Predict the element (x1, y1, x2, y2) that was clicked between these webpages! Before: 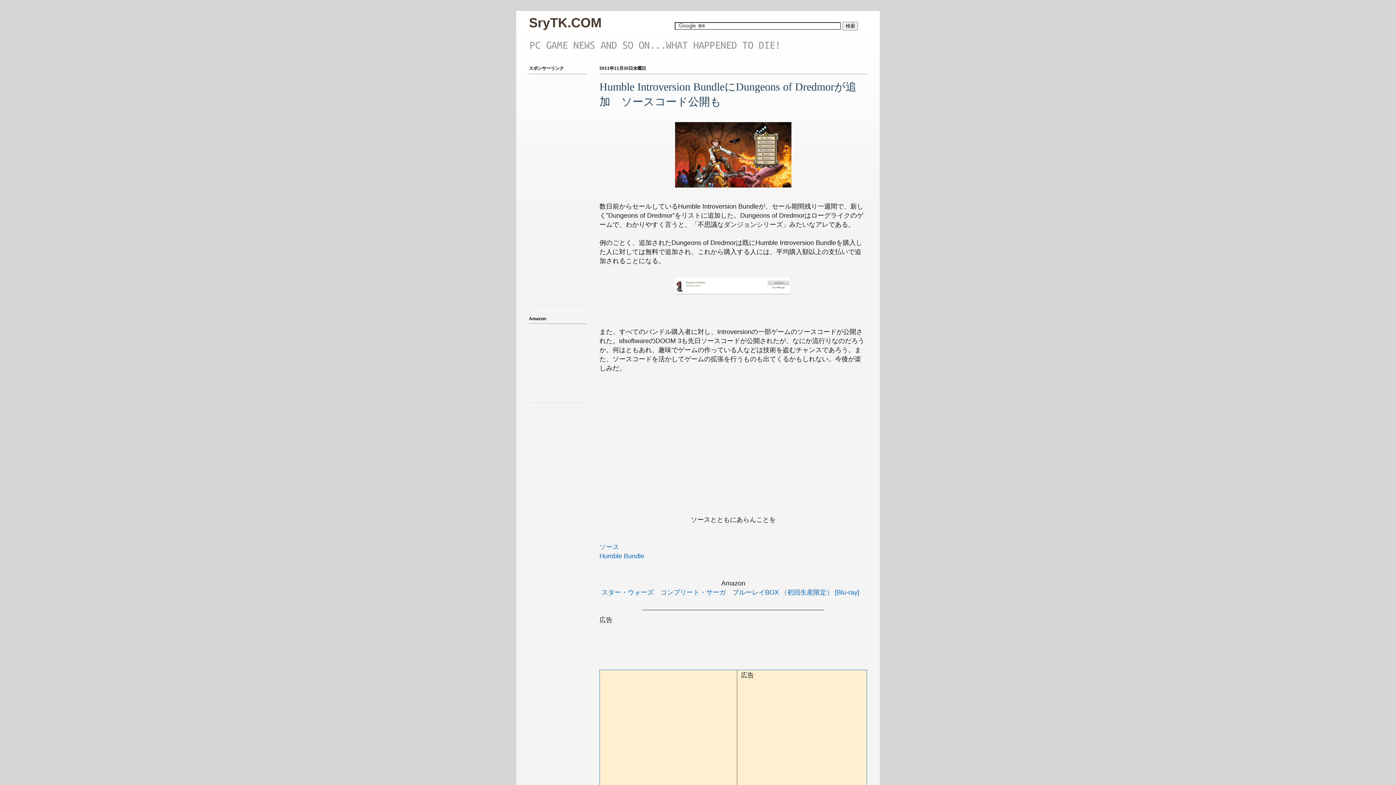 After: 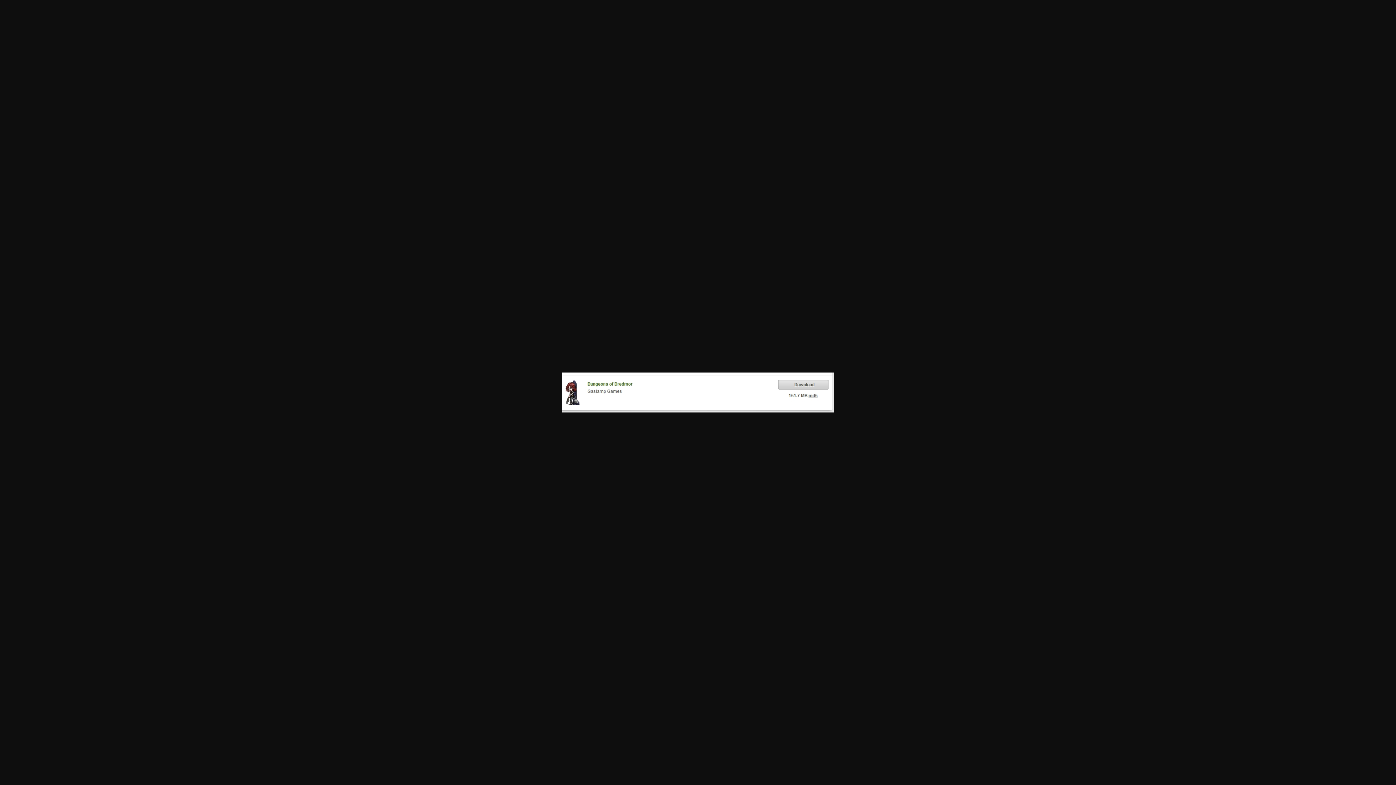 Action: bbox: (672, 292, 794, 299)